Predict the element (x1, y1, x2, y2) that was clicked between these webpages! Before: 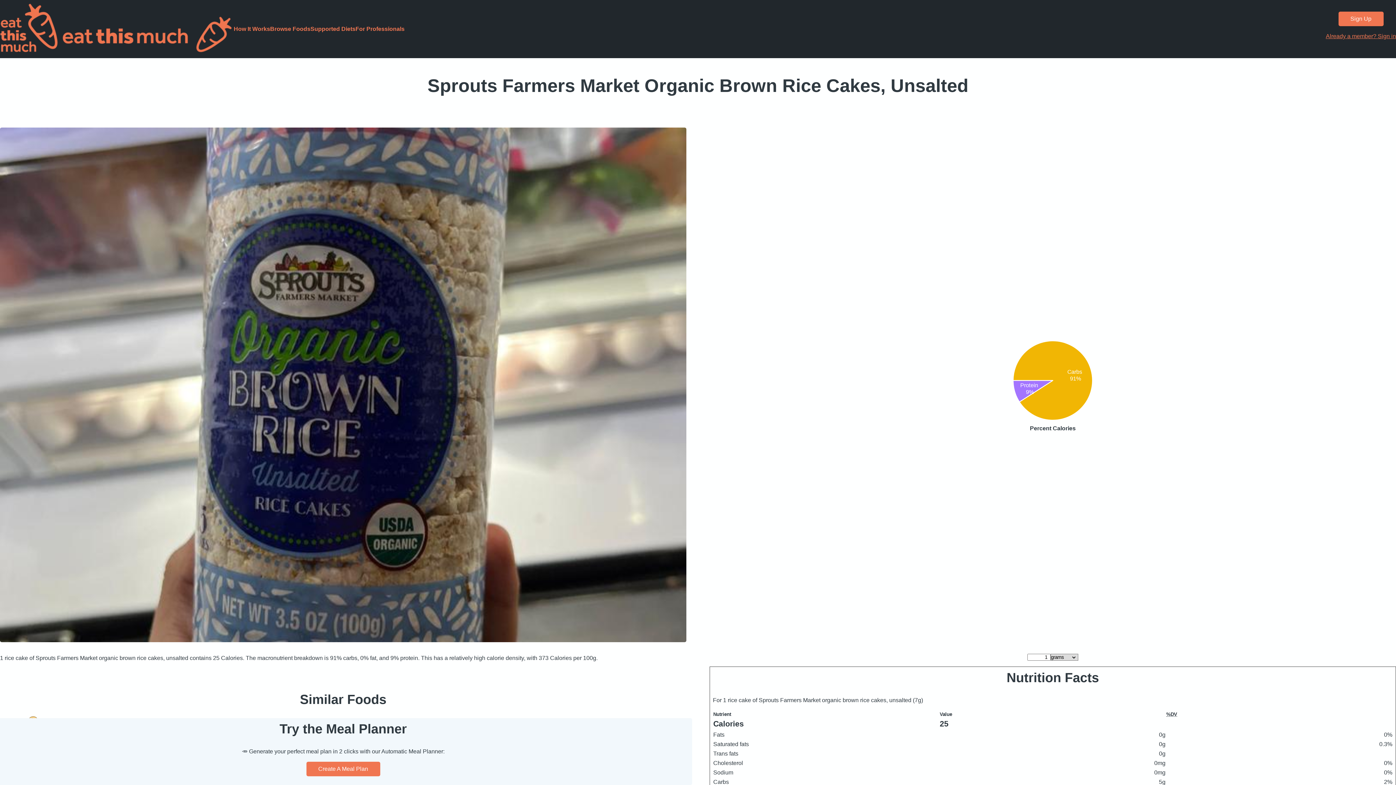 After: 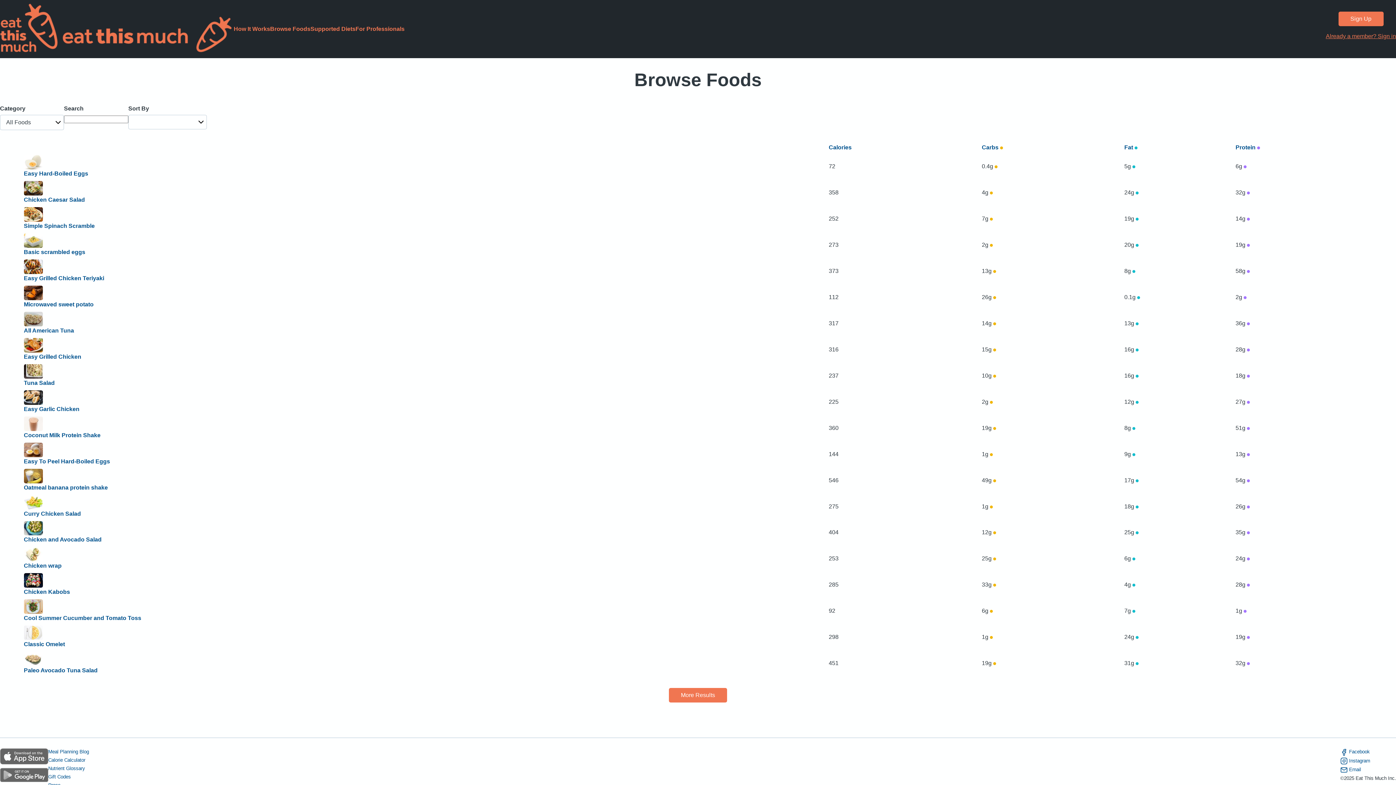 Action: label: Browse Foods bbox: (270, 25, 310, 32)